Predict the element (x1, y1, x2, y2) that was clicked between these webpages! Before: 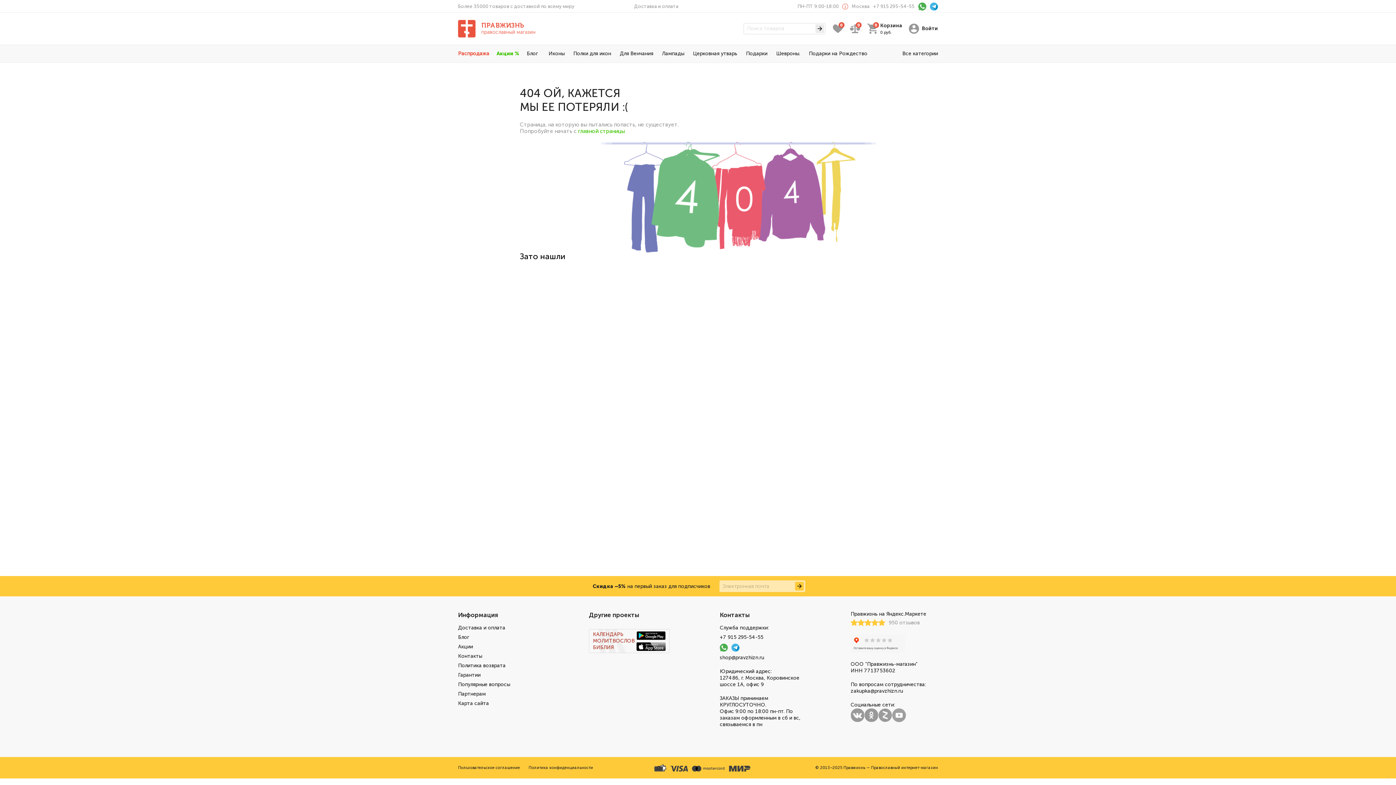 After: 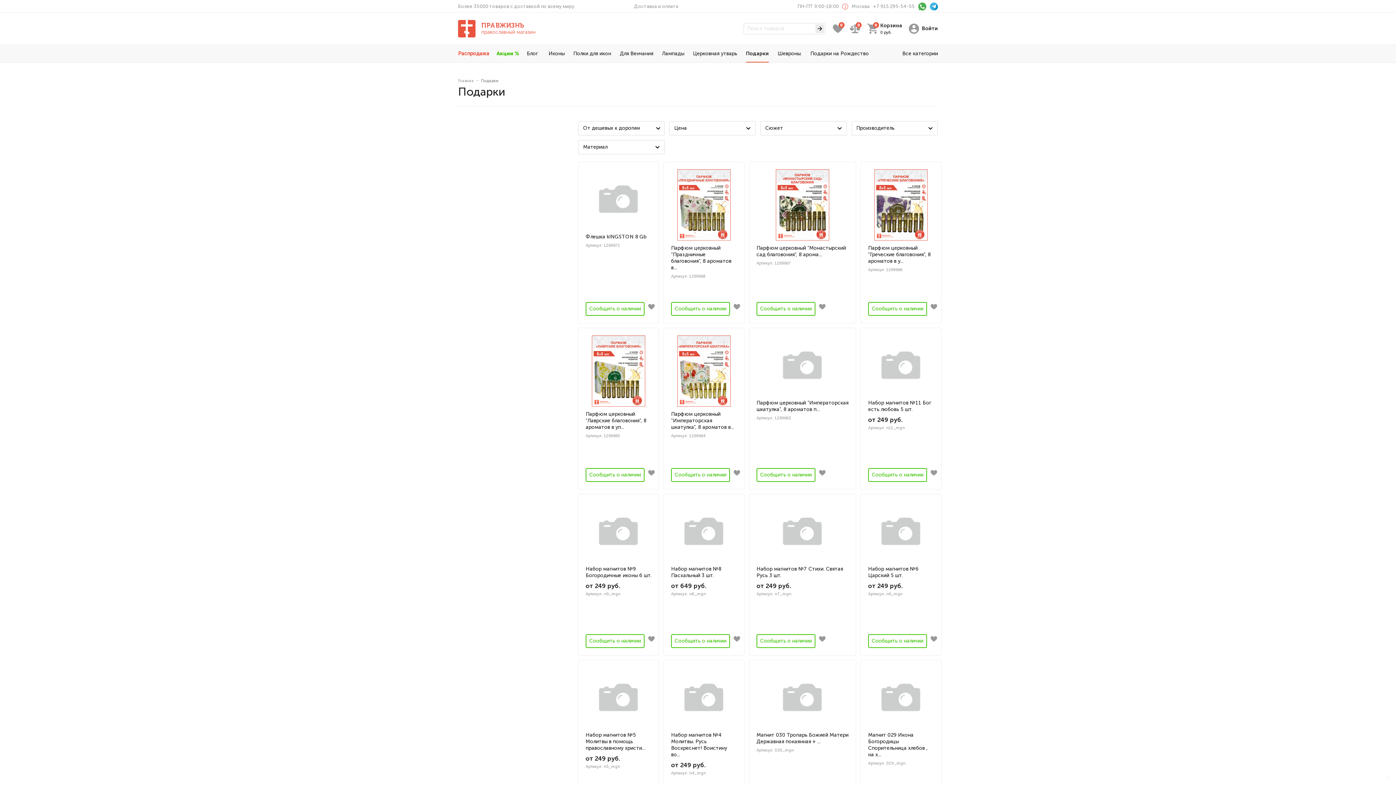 Action: label: Подарки bbox: (746, 45, 767, 62)